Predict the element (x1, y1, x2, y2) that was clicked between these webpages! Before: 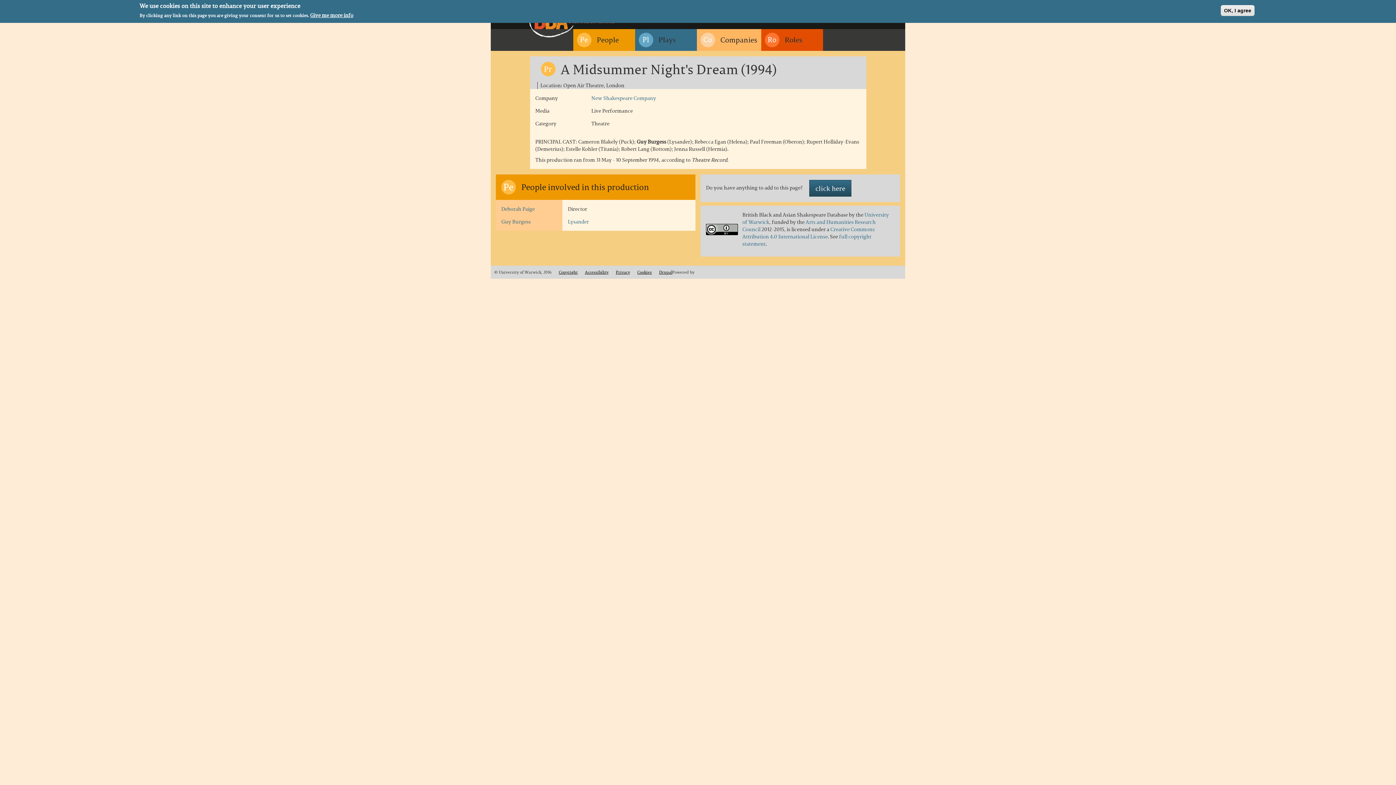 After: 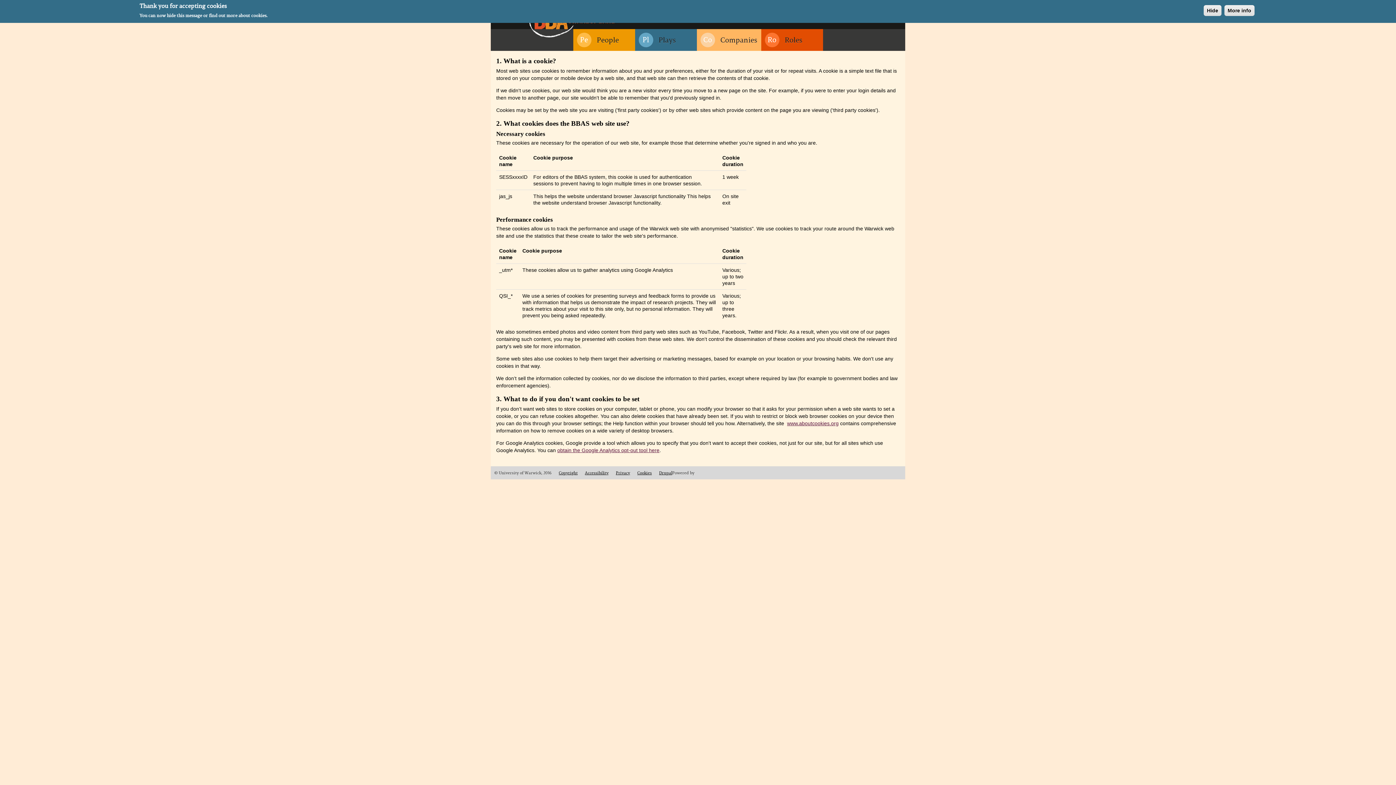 Action: label: Cookies bbox: (637, 269, 652, 275)